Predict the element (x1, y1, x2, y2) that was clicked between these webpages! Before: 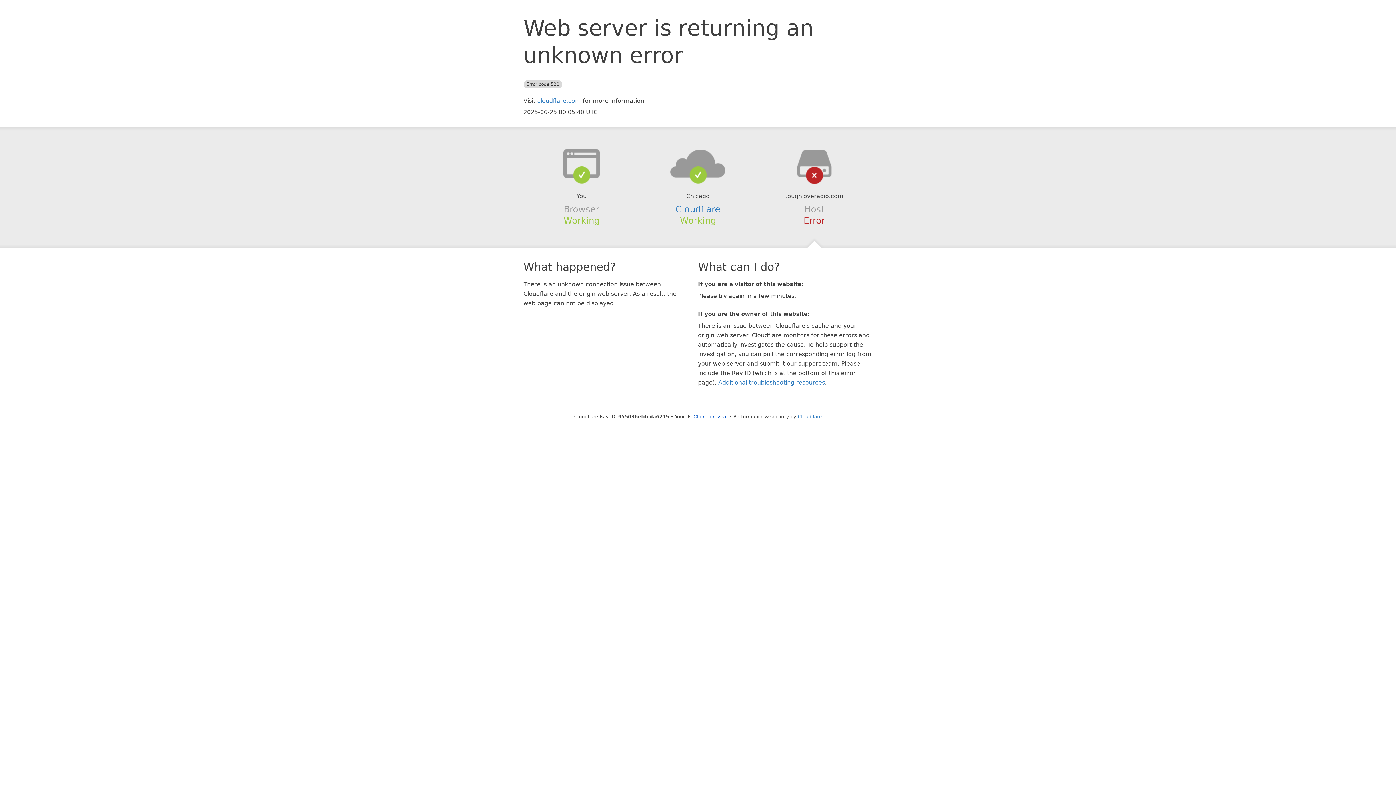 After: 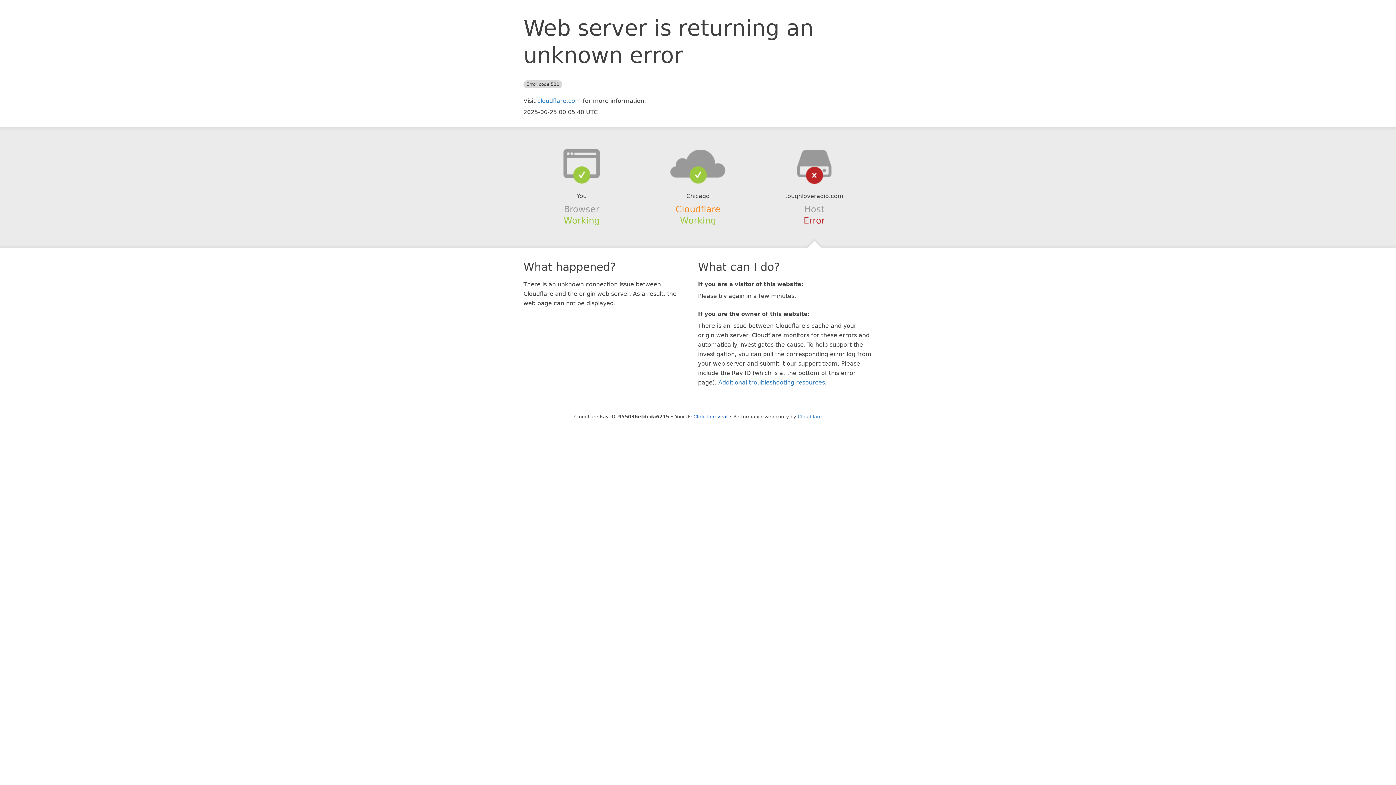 Action: label: Cloudflare bbox: (675, 204, 720, 214)